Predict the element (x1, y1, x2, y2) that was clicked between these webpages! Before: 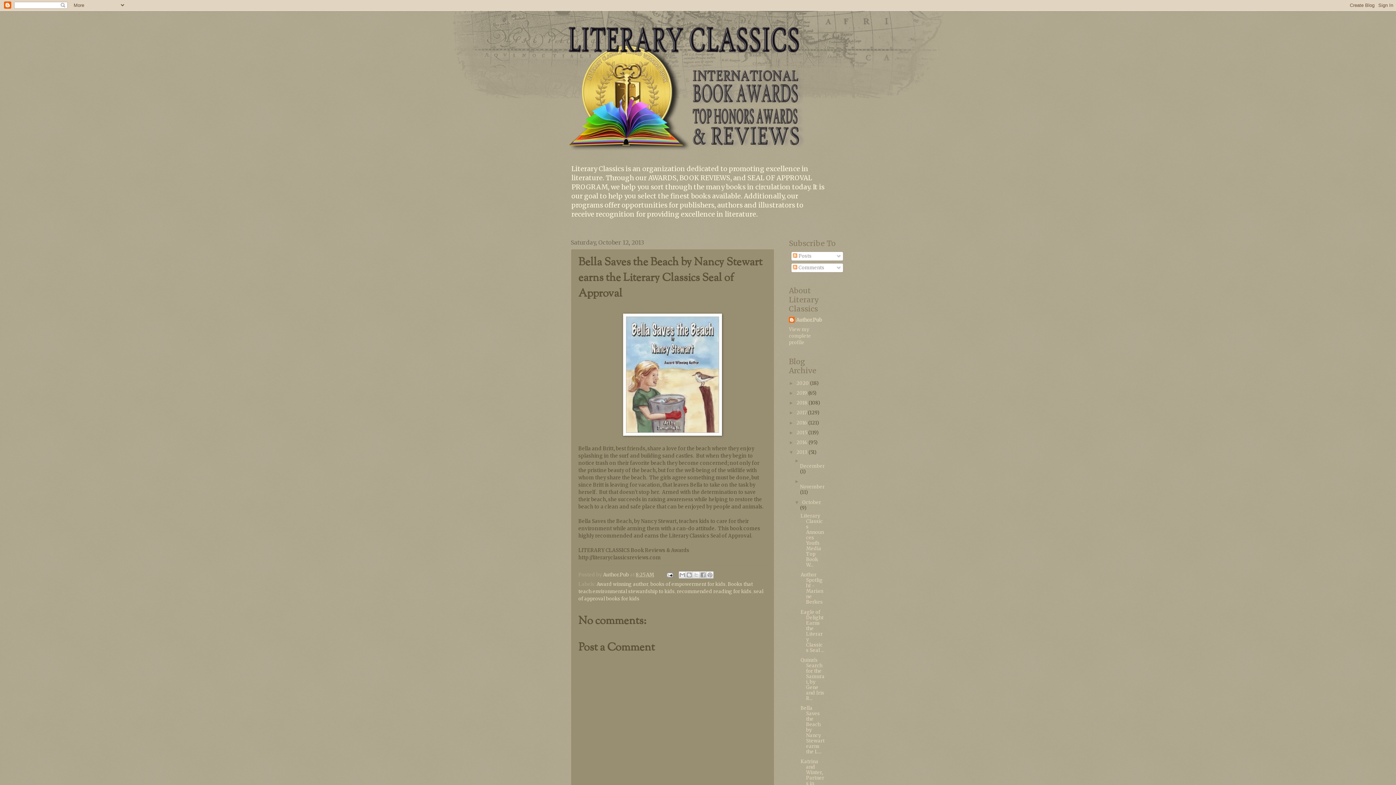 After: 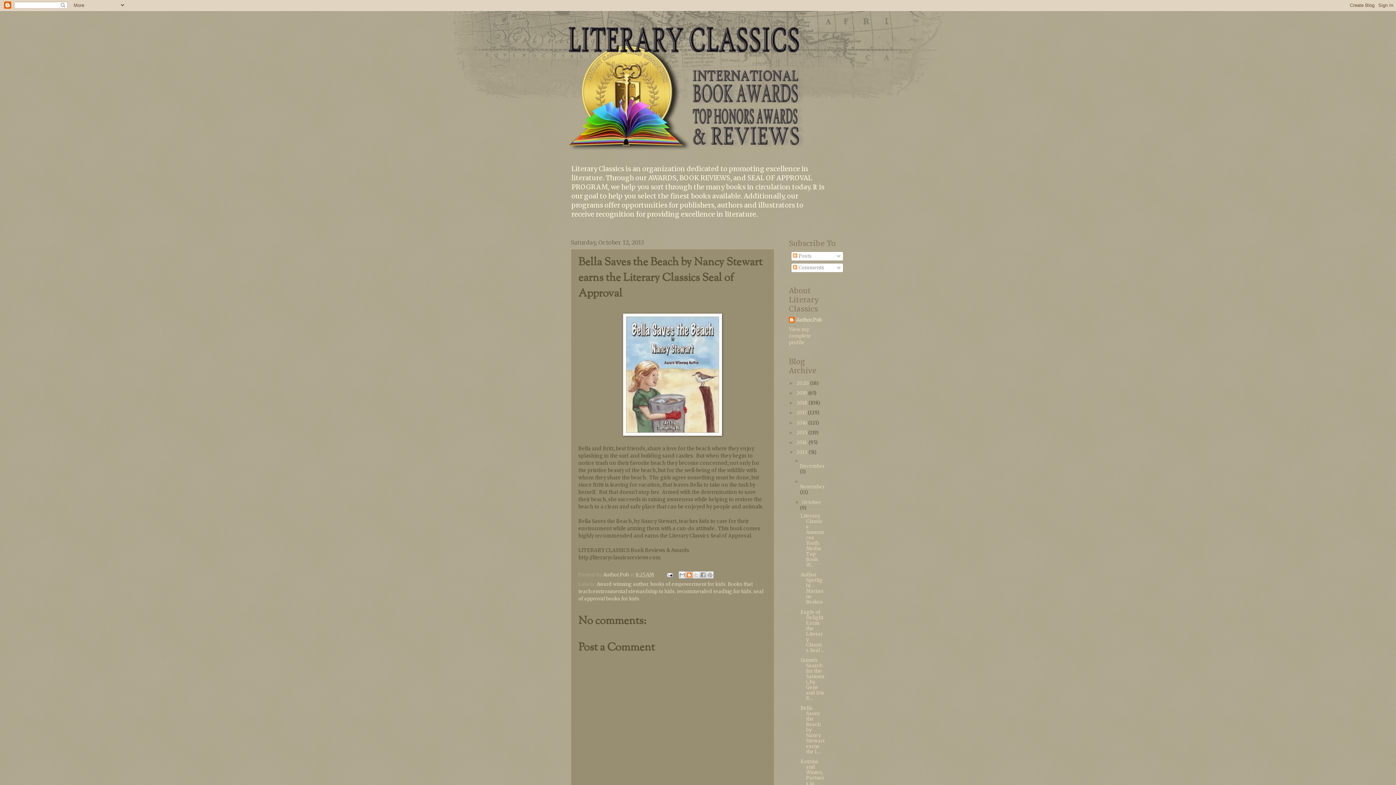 Action: label: BlogThis! bbox: (685, 571, 693, 579)